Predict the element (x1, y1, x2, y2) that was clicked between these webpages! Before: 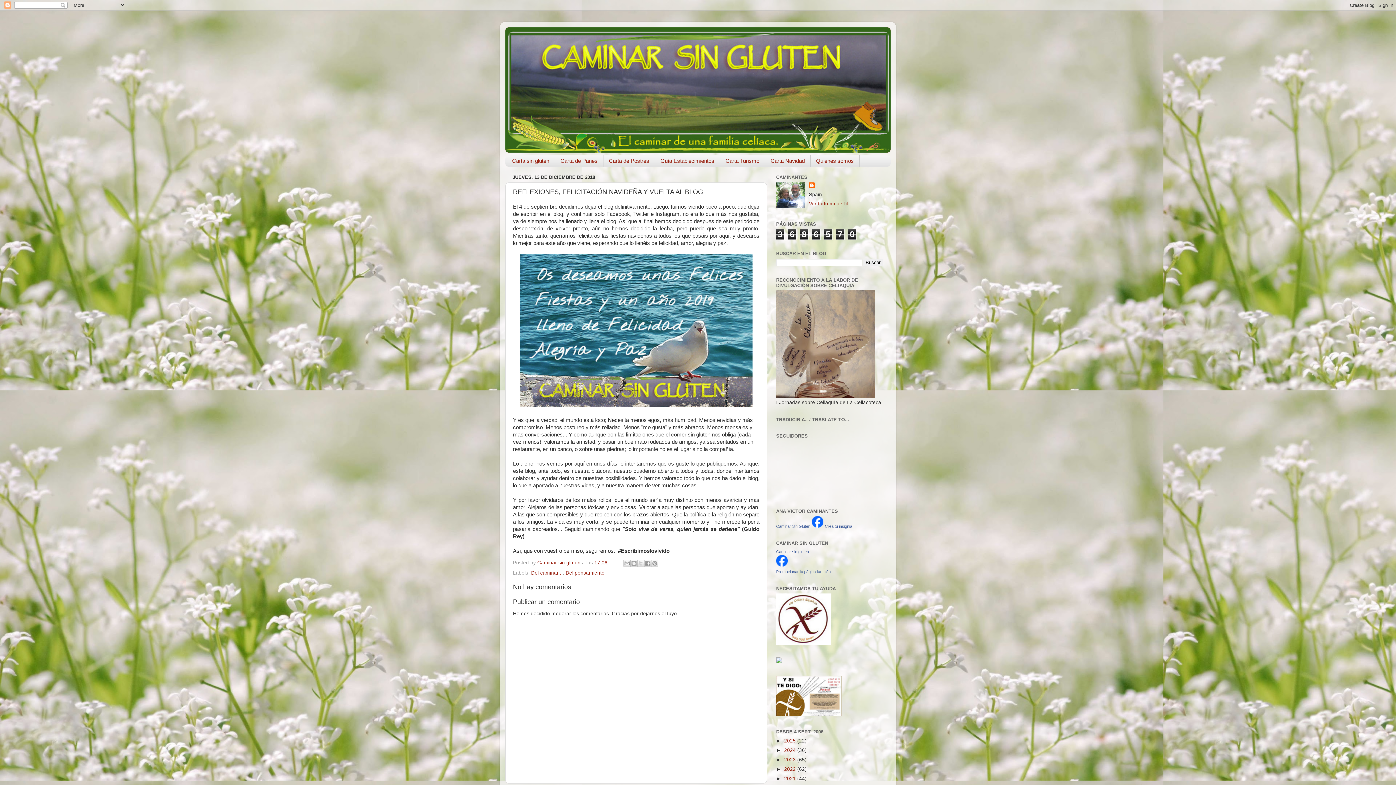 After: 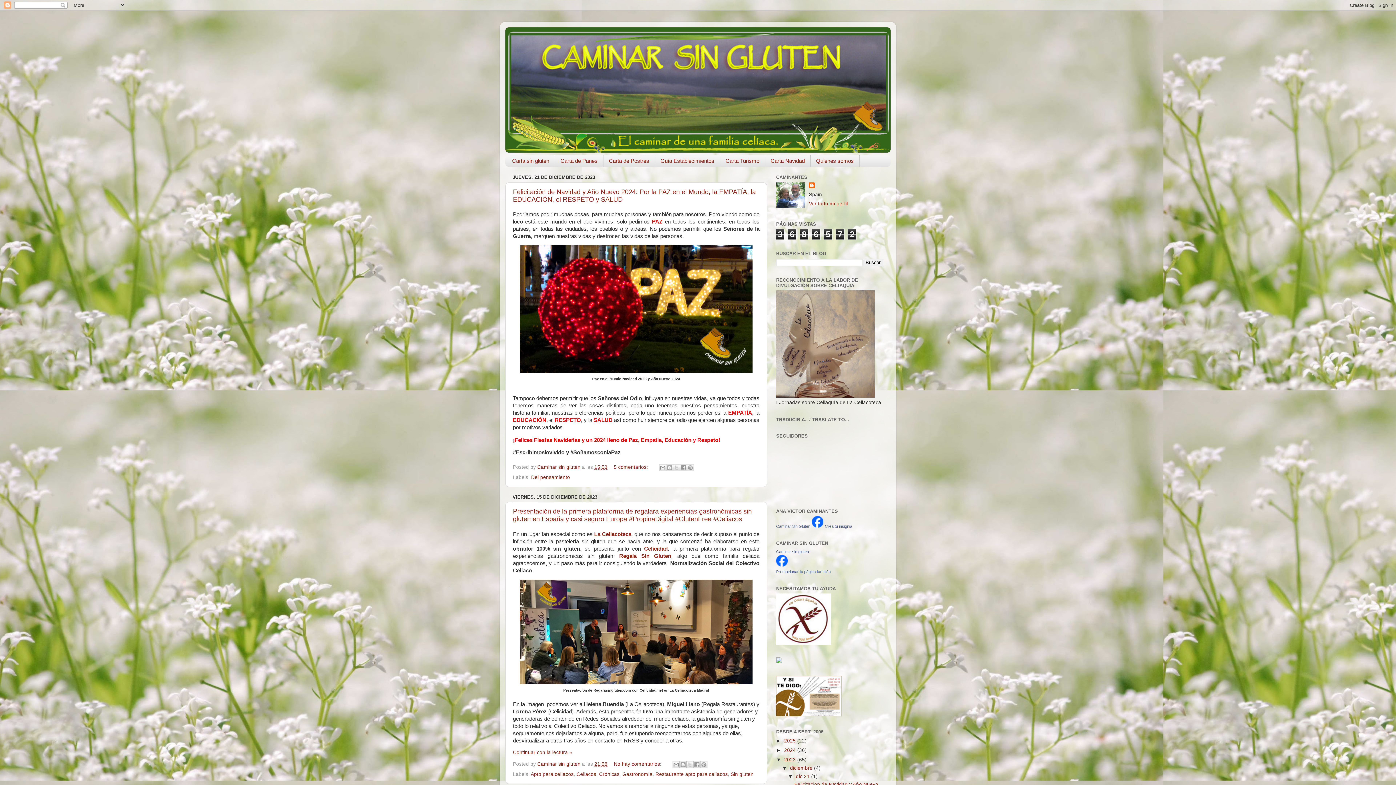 Action: label: 2023  bbox: (784, 757, 797, 762)